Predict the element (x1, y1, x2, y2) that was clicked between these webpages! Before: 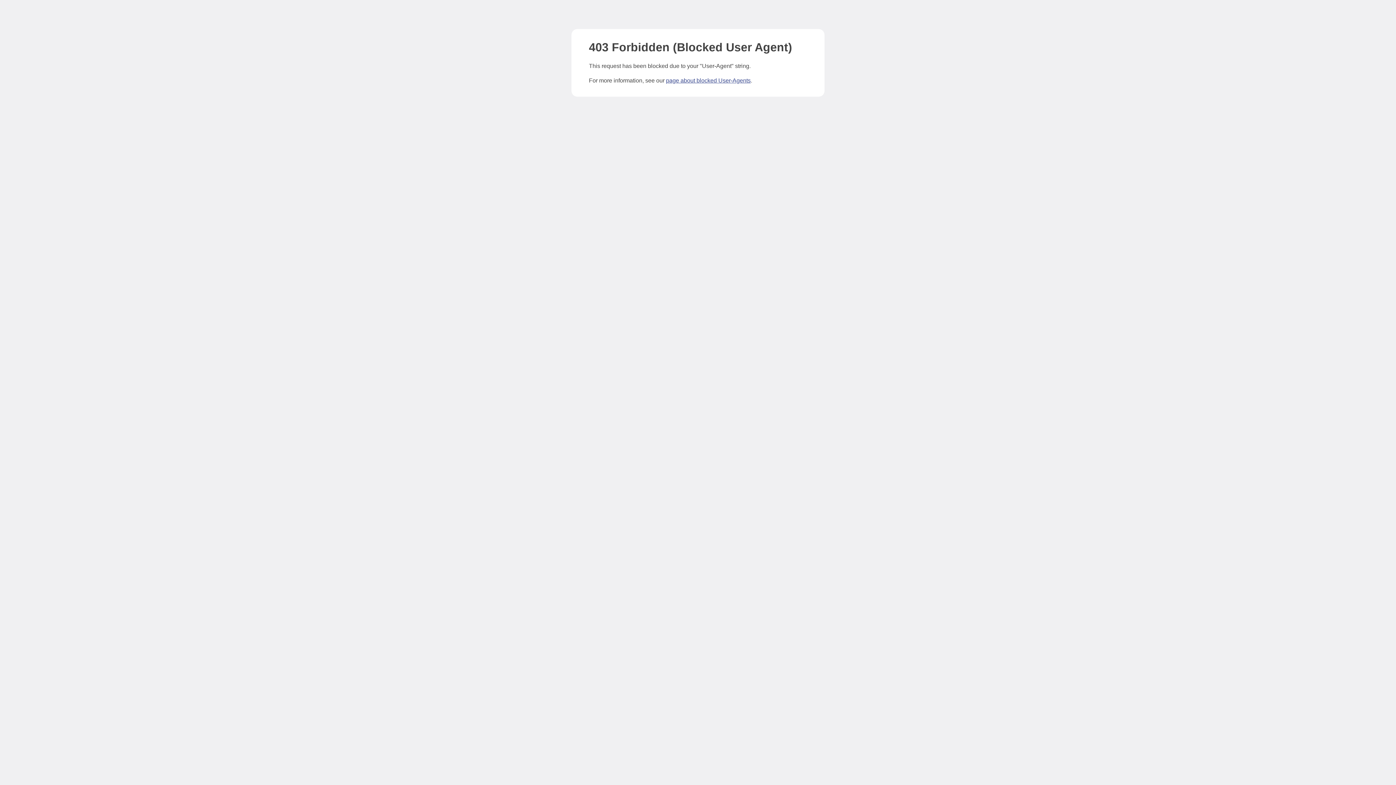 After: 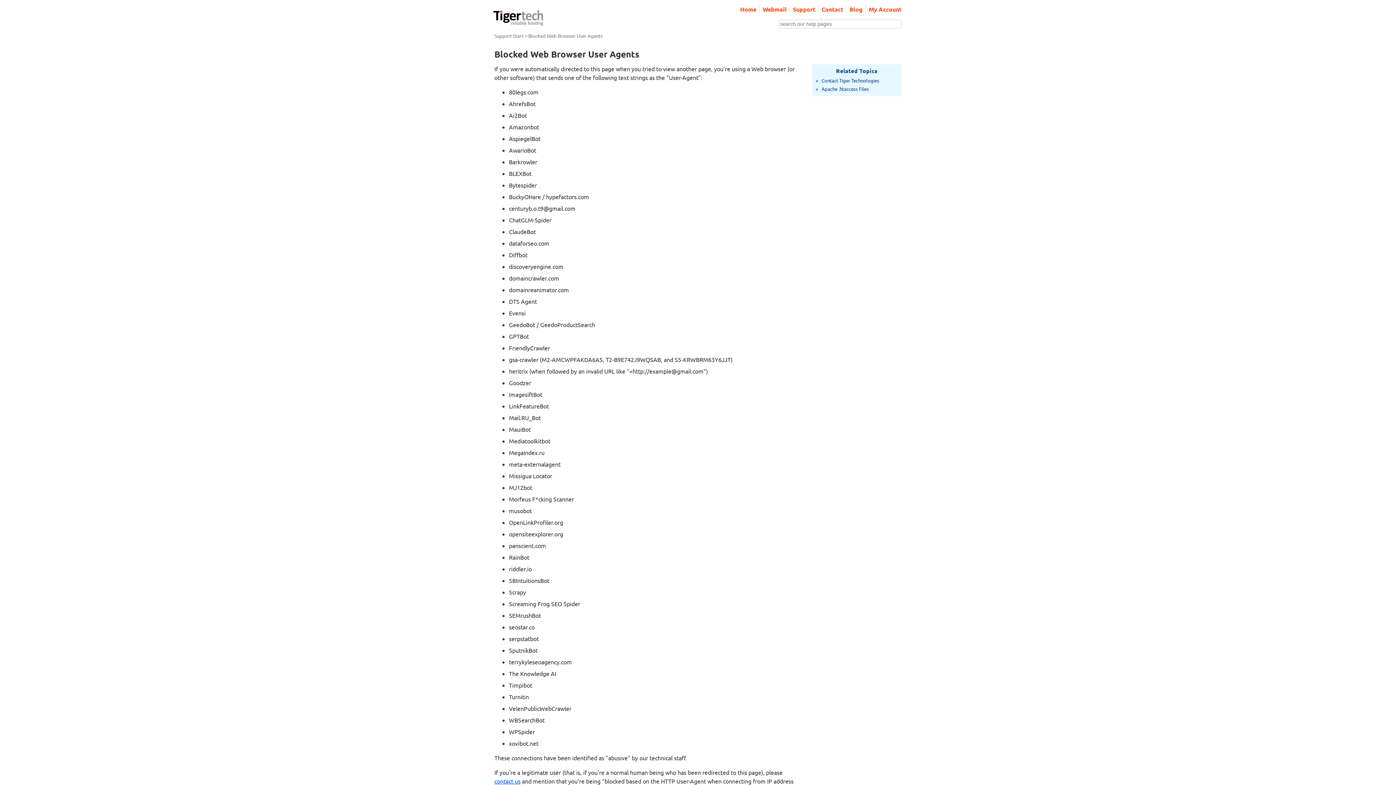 Action: label: page about blocked User-Agents bbox: (666, 77, 750, 83)